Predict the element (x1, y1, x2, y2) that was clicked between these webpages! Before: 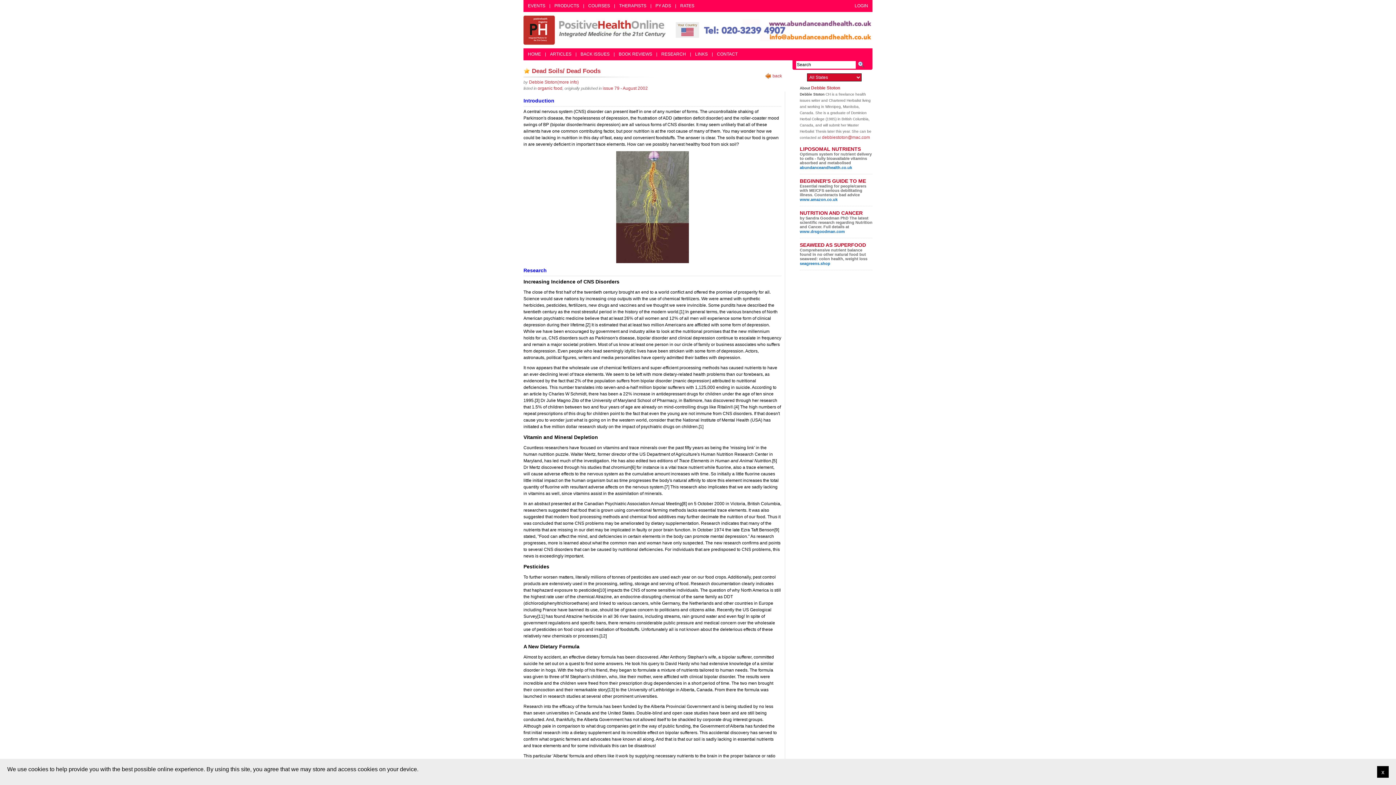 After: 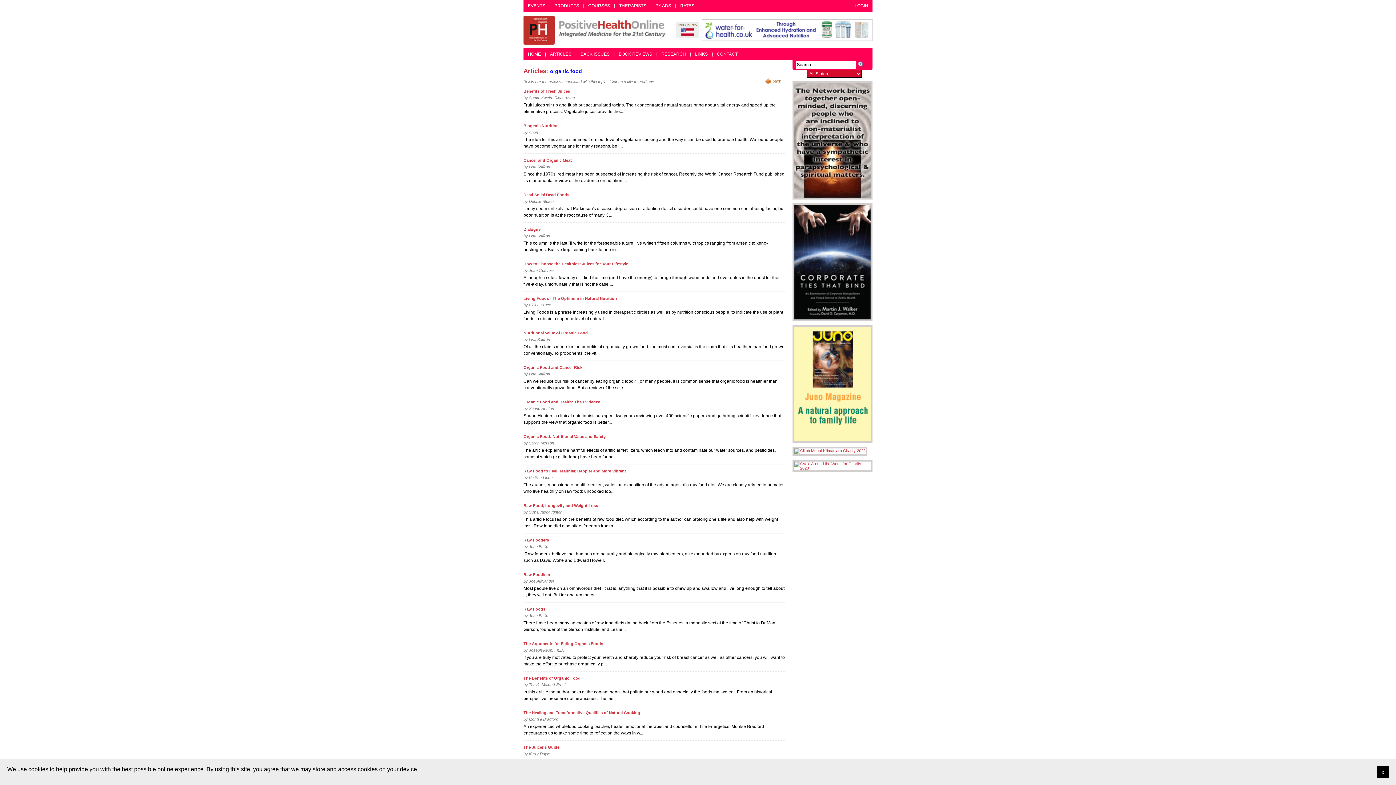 Action: bbox: (537, 85, 562, 90) label: organic food